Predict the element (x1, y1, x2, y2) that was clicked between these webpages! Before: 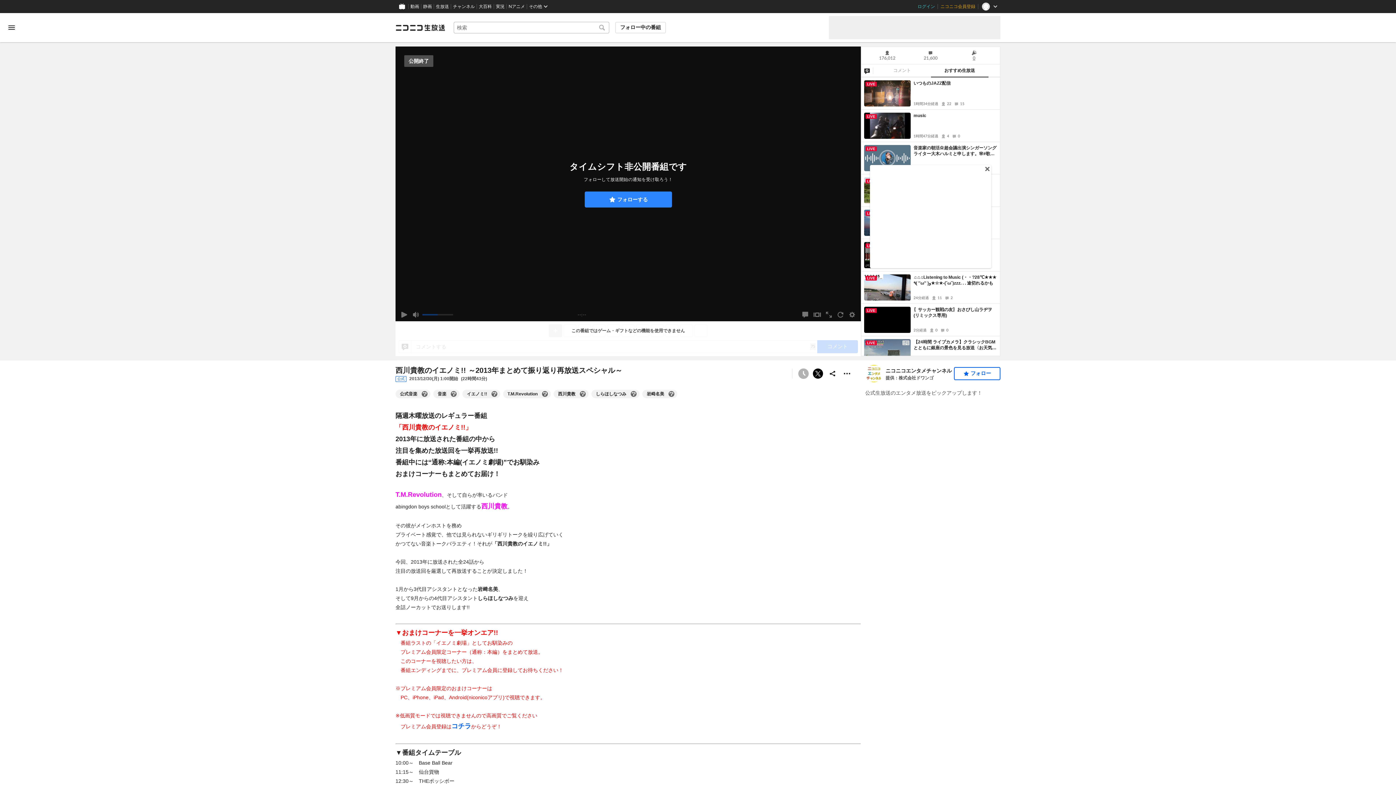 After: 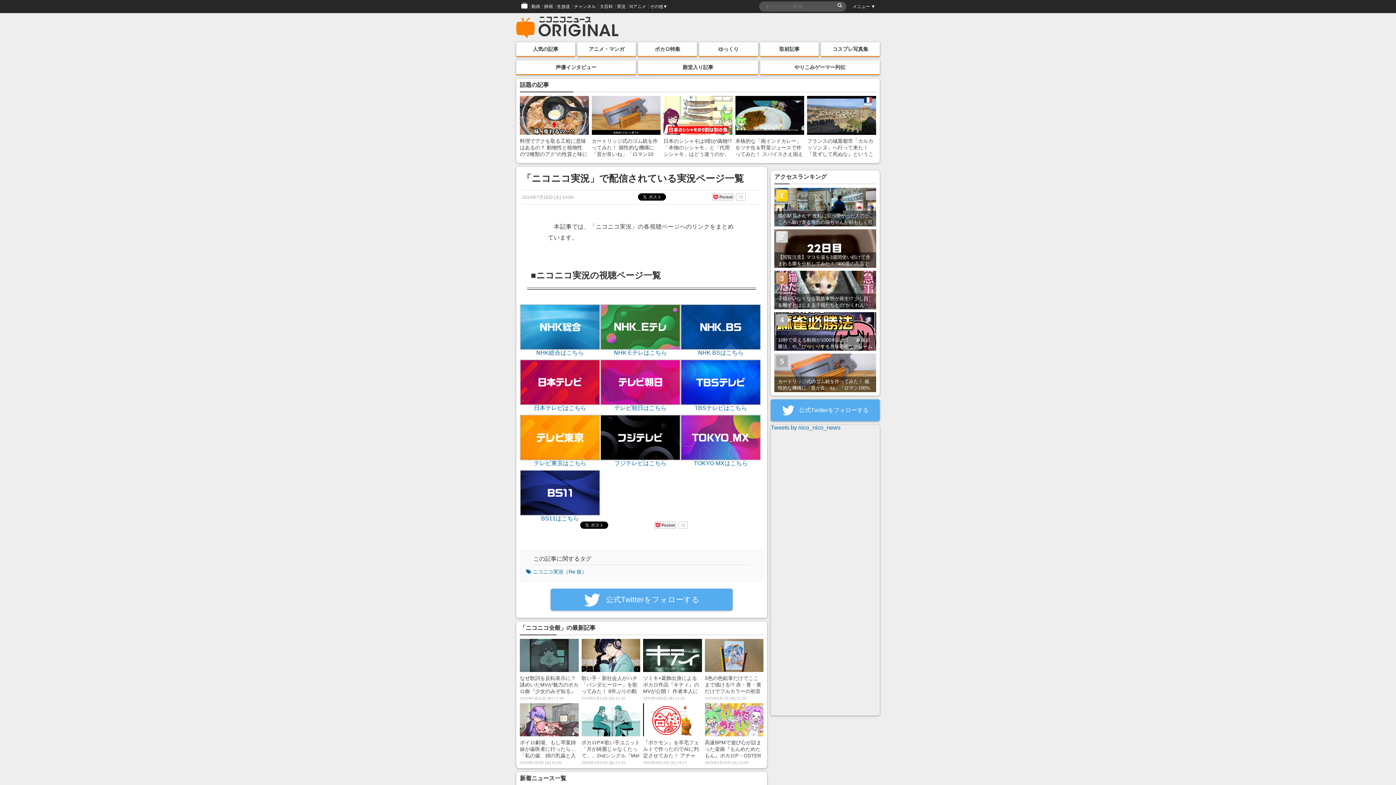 Action: label: 実況 bbox: (493, 0, 506, 13)